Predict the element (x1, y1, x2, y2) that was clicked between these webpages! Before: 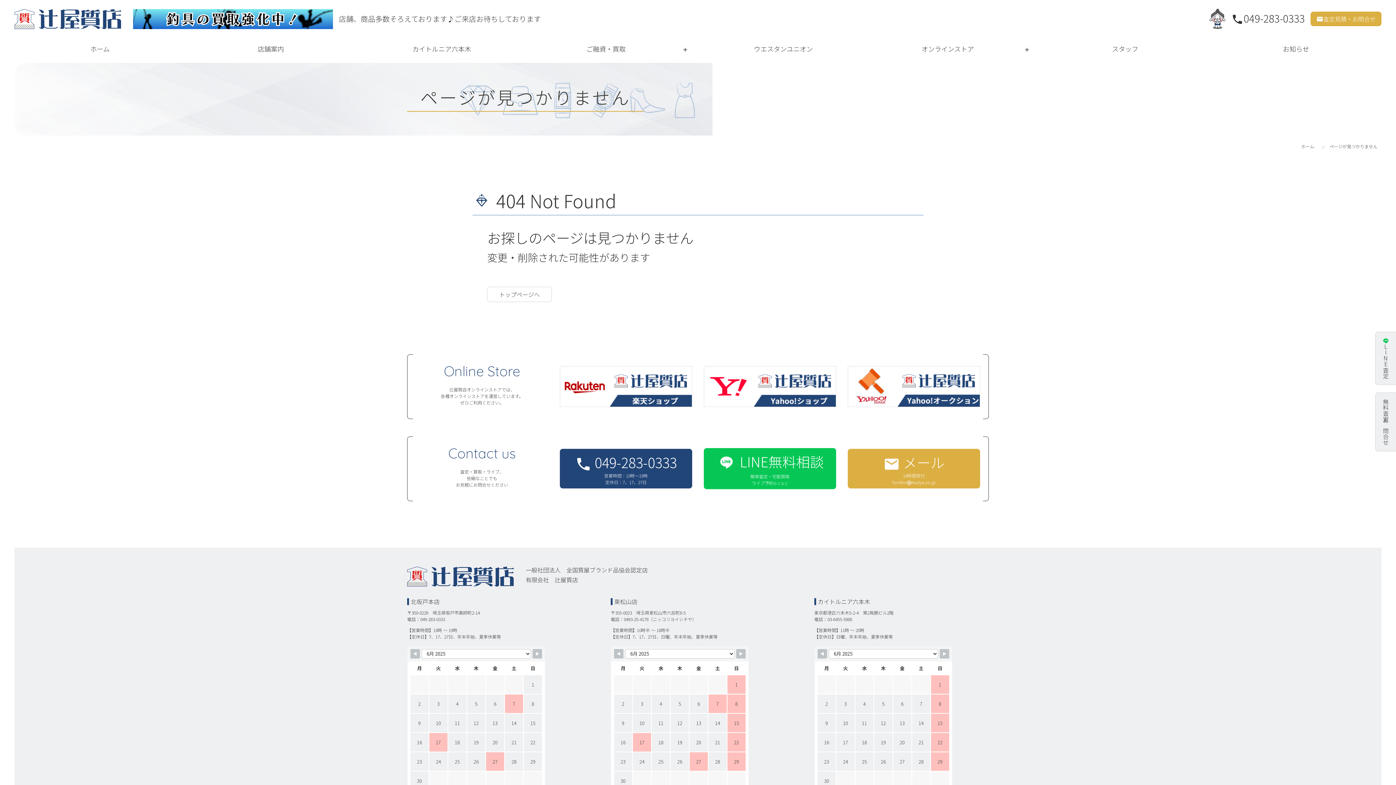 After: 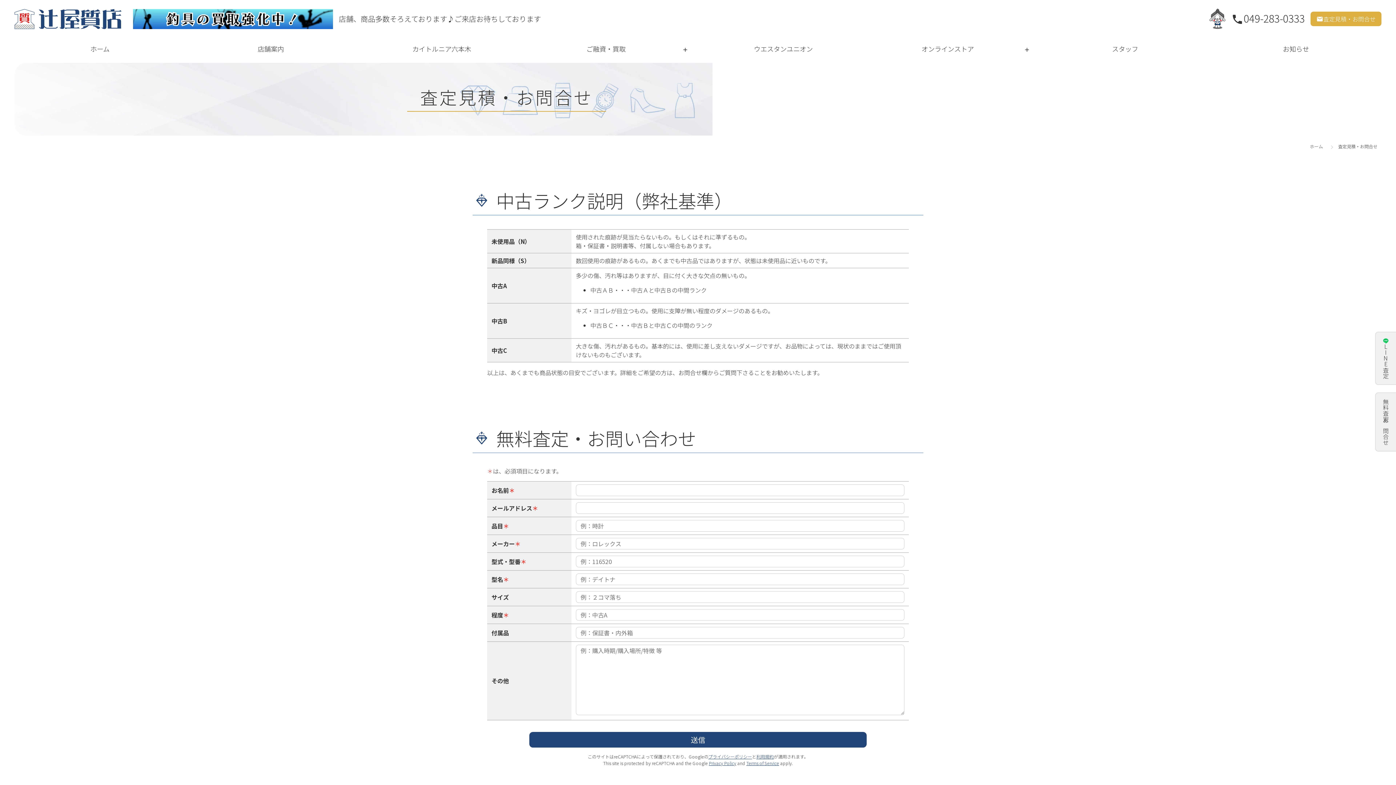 Action: bbox: (1375, 392, 1396, 451) label: 無料査定お問合せ